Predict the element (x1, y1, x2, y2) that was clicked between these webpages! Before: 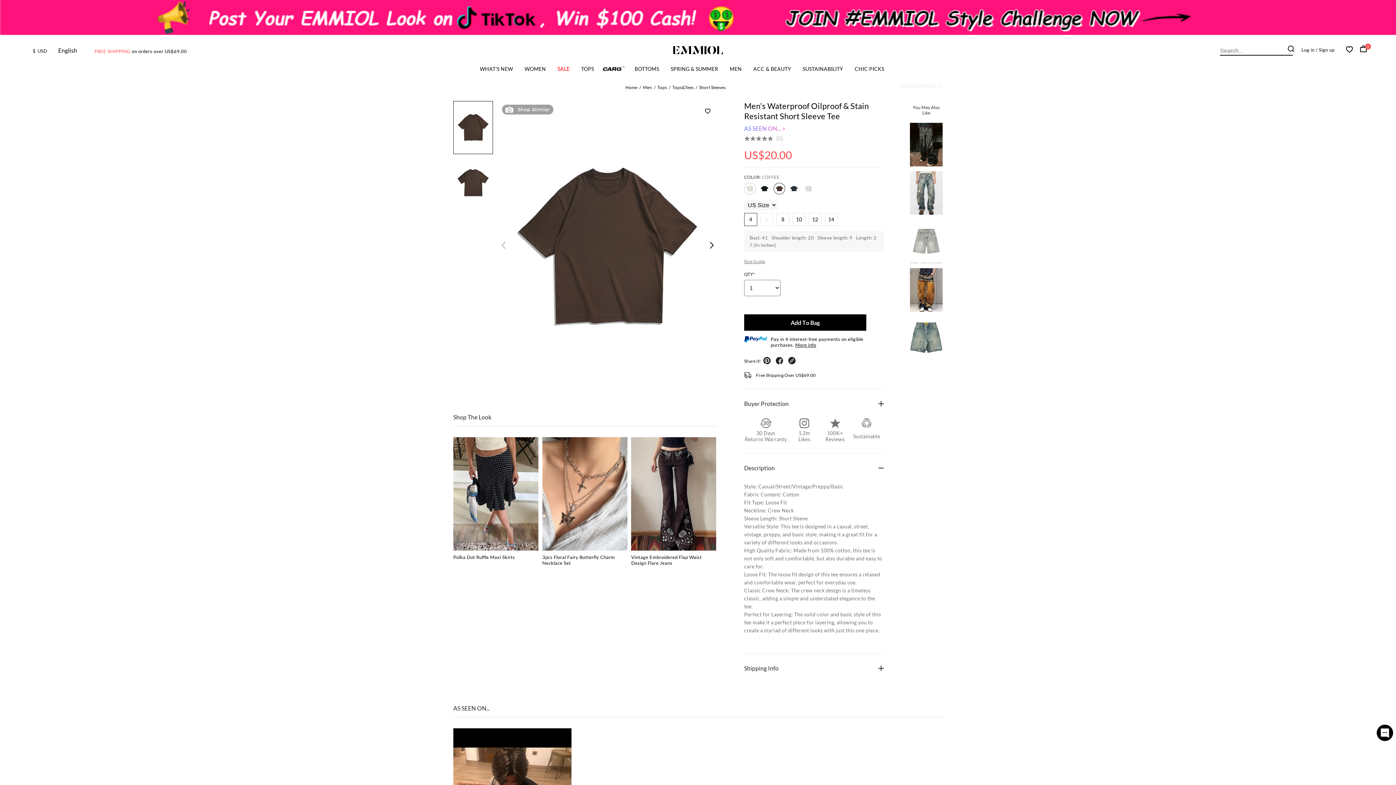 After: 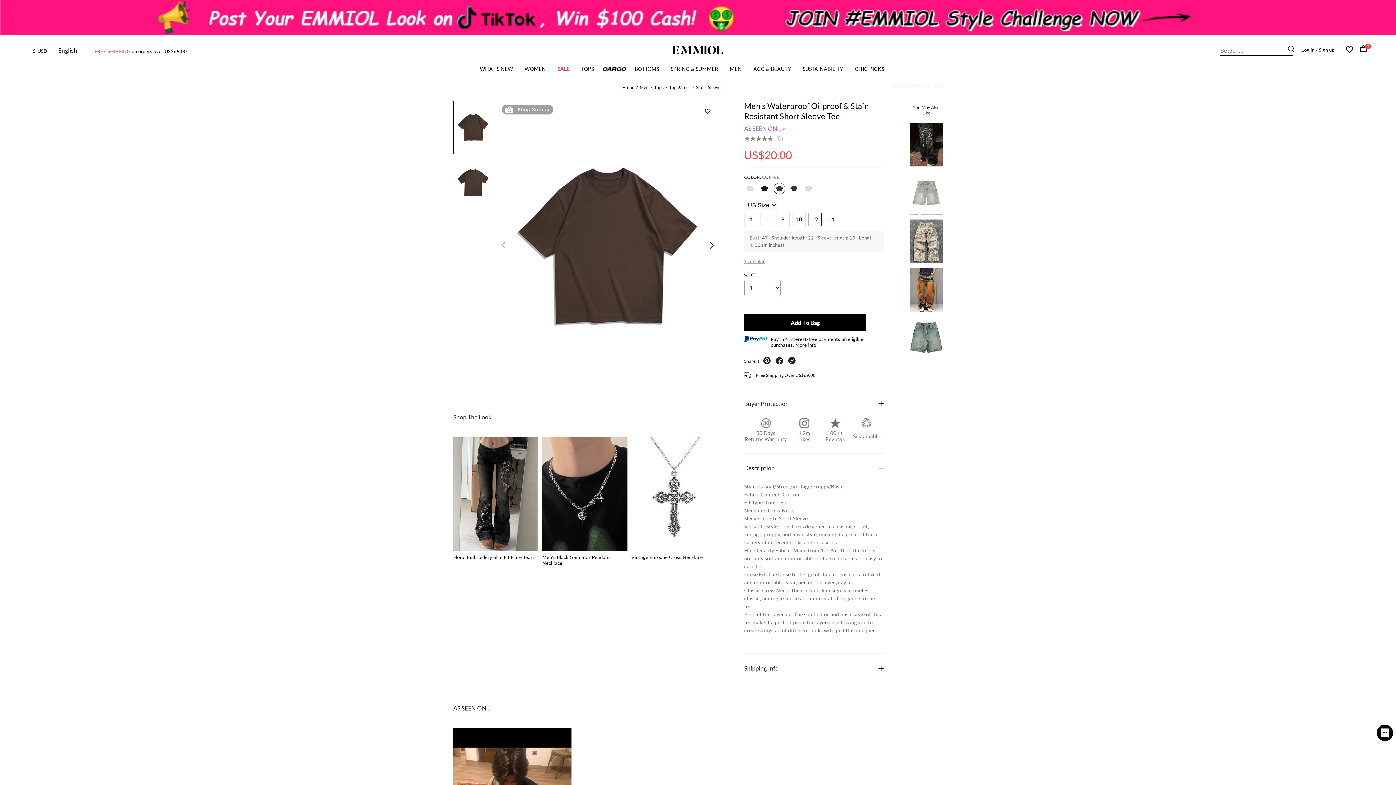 Action: bbox: (812, 216, 818, 222) label: 12